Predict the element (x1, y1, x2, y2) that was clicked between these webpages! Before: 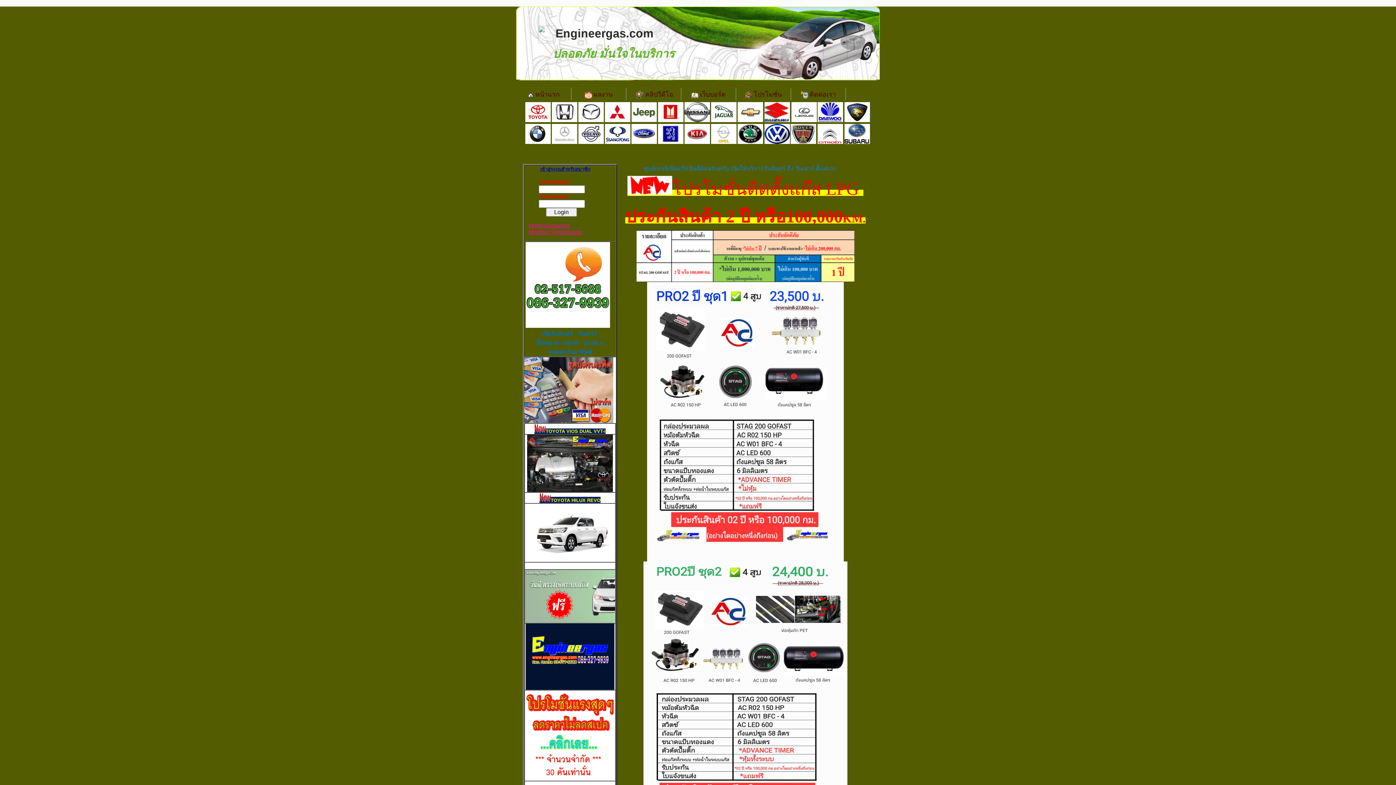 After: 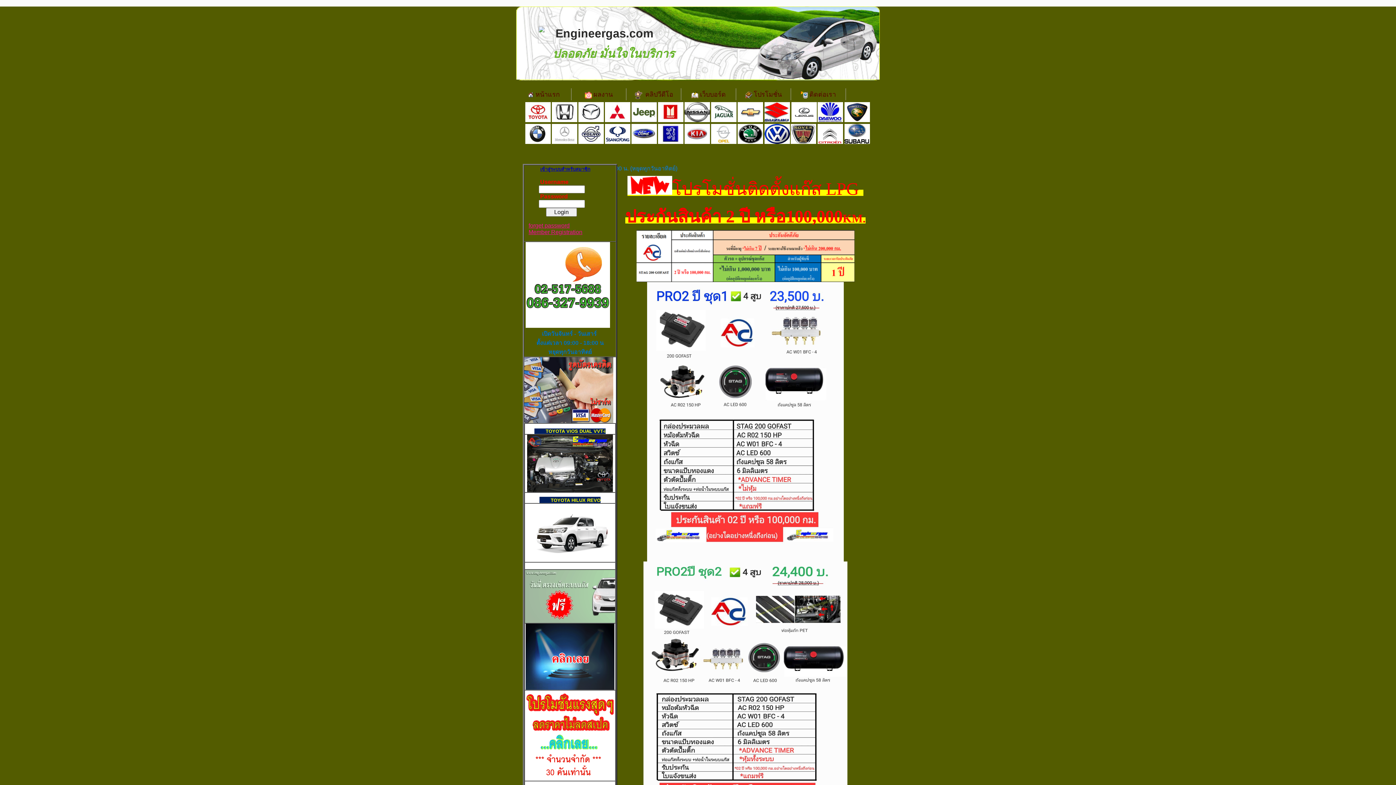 Action: bbox: (551, 117, 577, 123)